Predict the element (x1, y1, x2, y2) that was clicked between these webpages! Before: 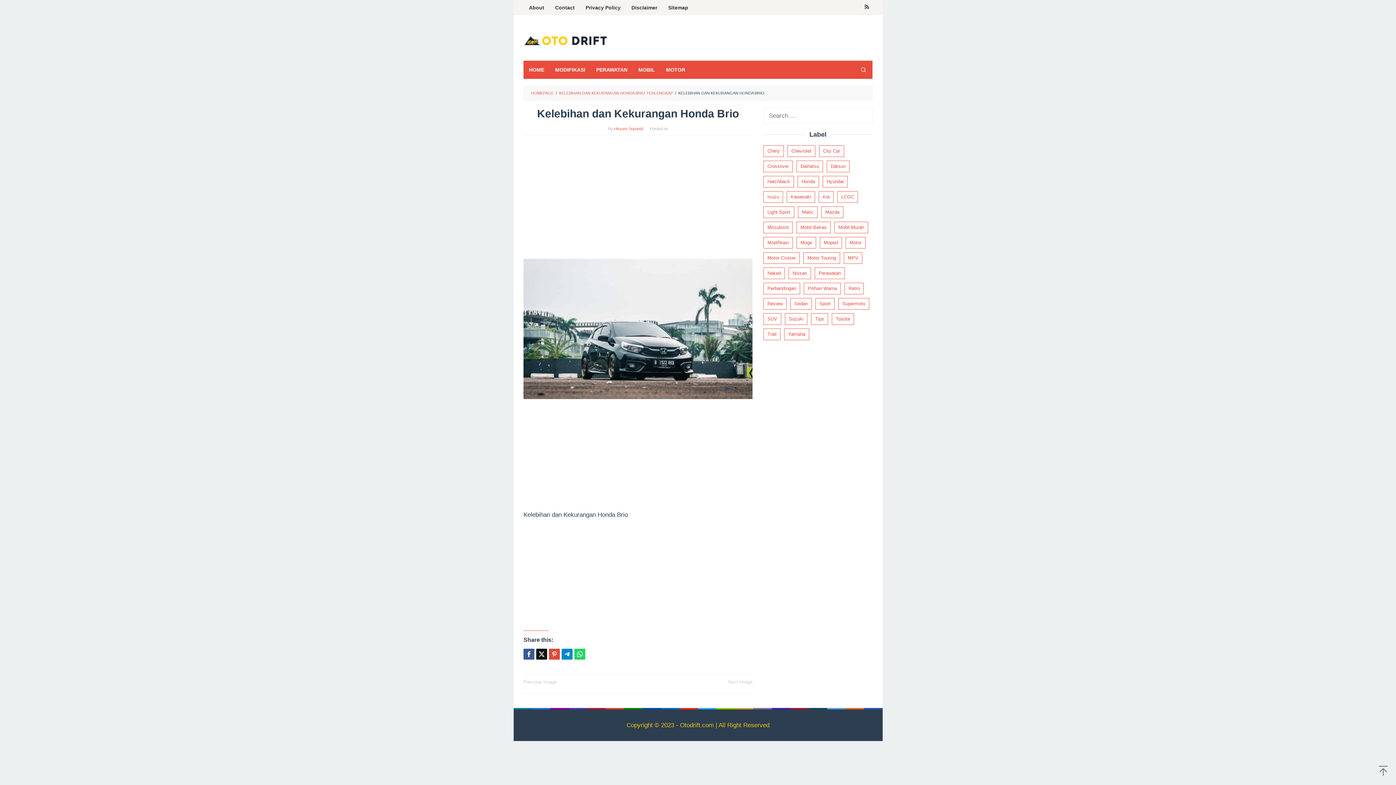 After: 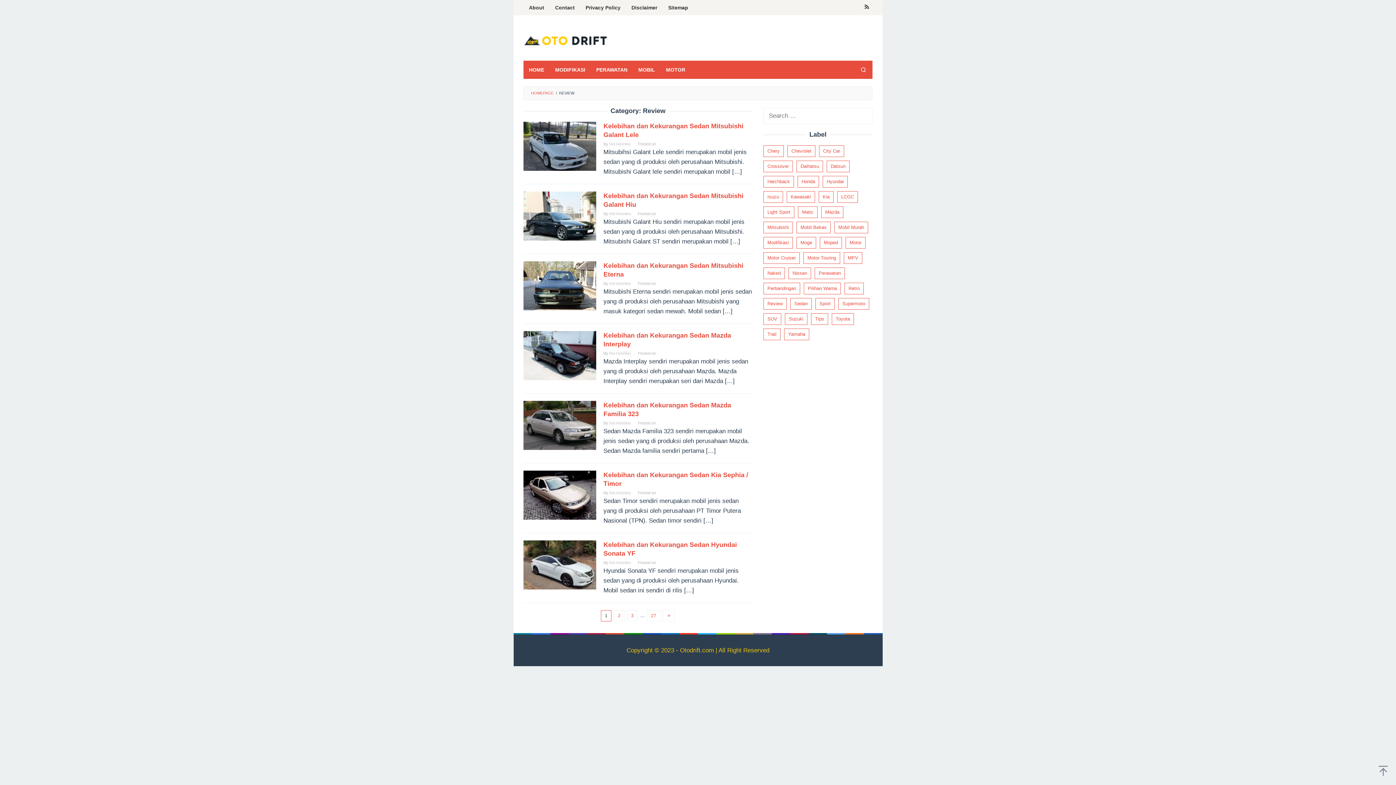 Action: bbox: (763, 298, 786, 309) label: Review (187 items)